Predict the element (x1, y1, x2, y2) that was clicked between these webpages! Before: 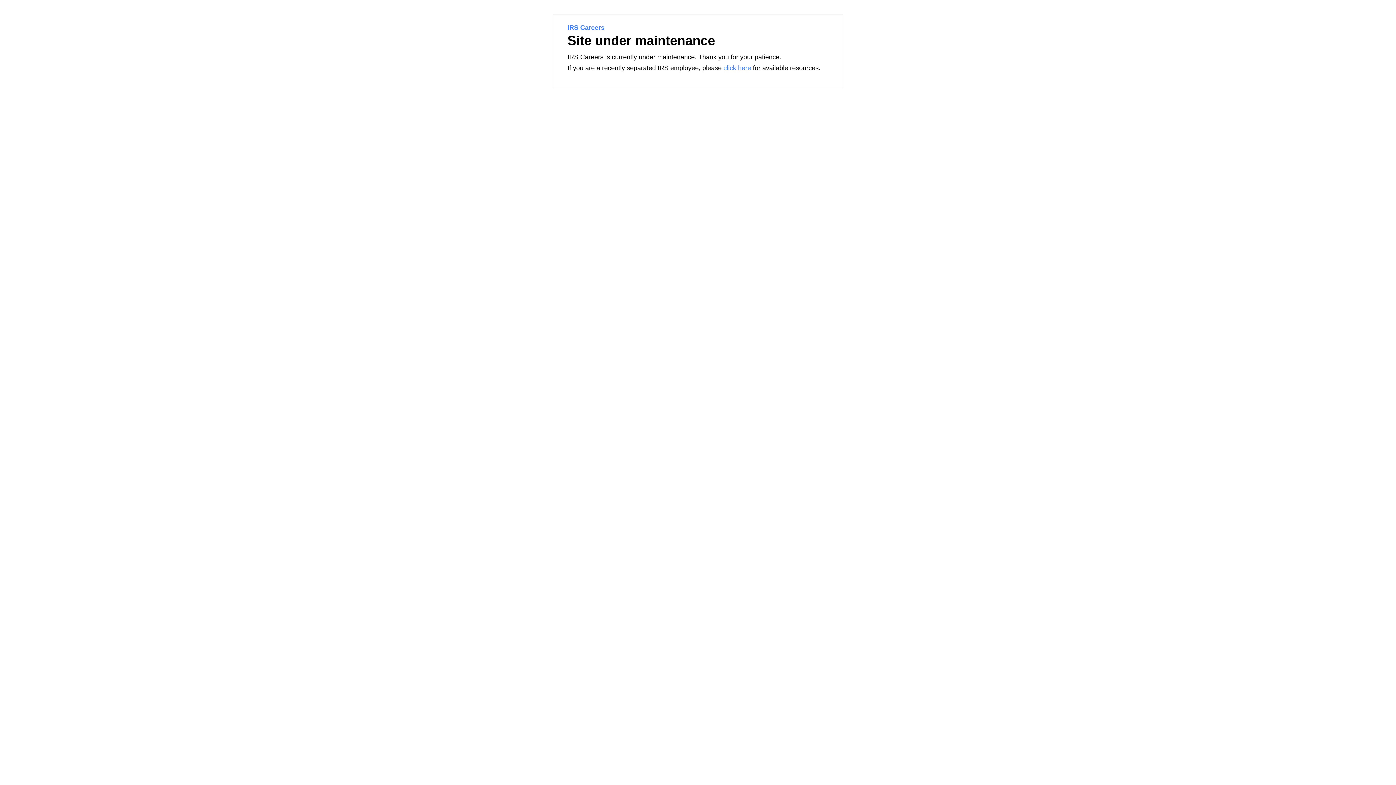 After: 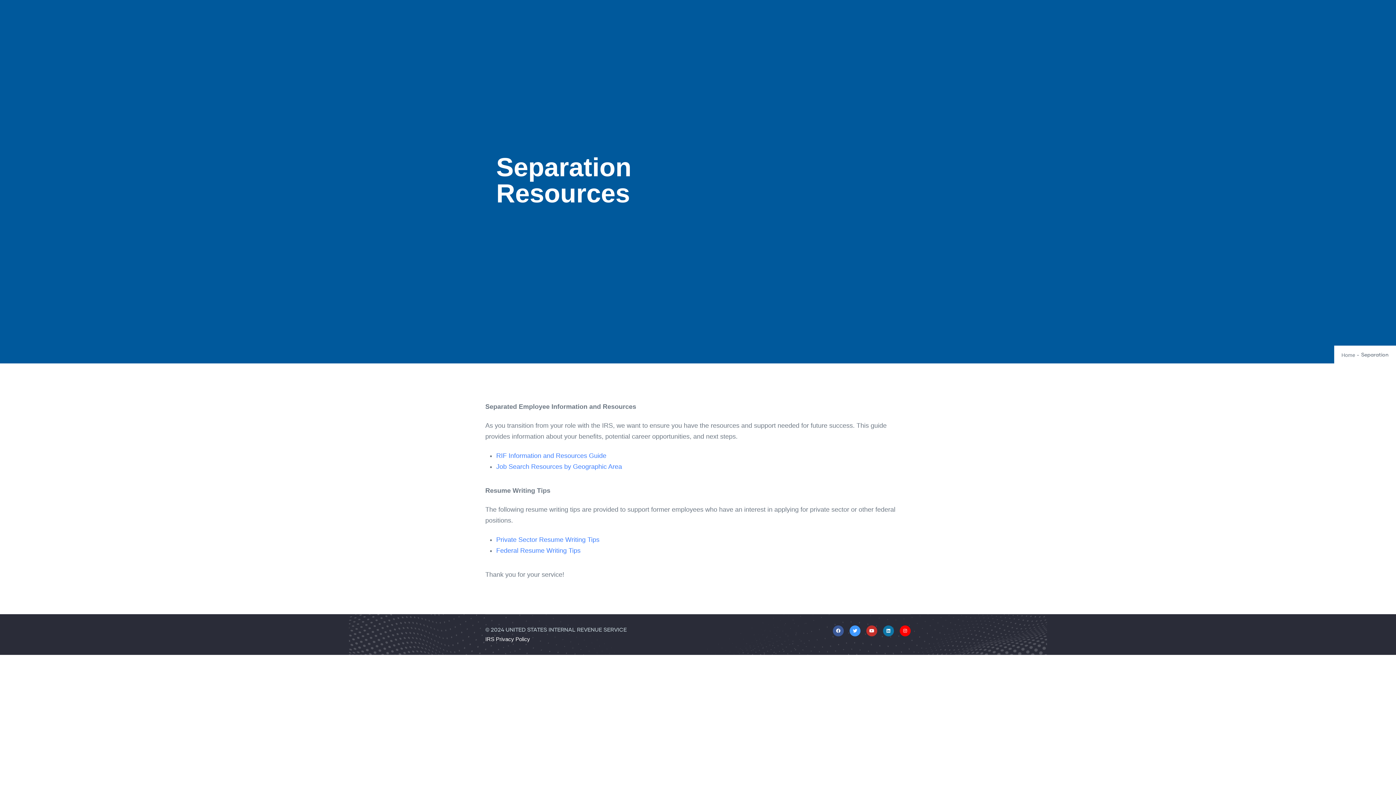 Action: bbox: (723, 64, 751, 71) label: click here